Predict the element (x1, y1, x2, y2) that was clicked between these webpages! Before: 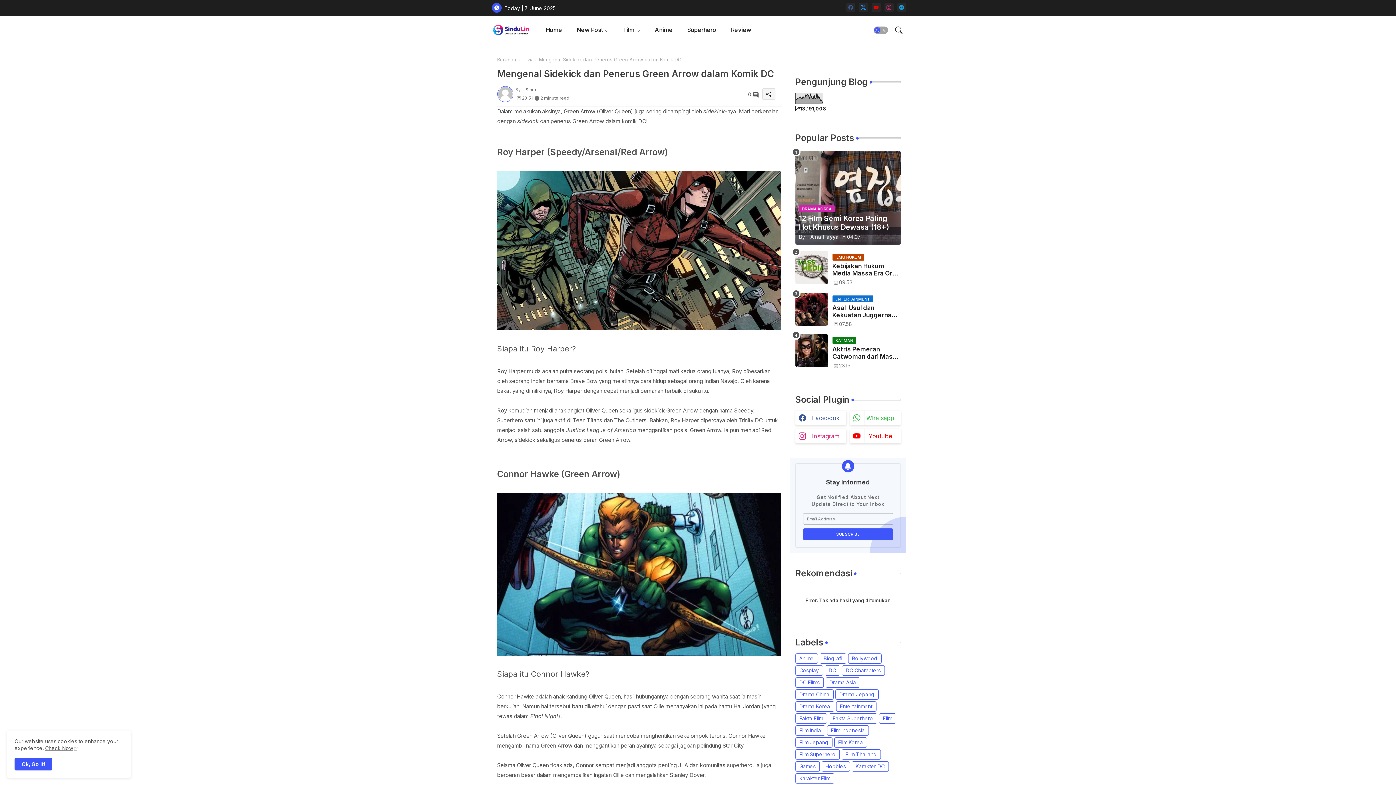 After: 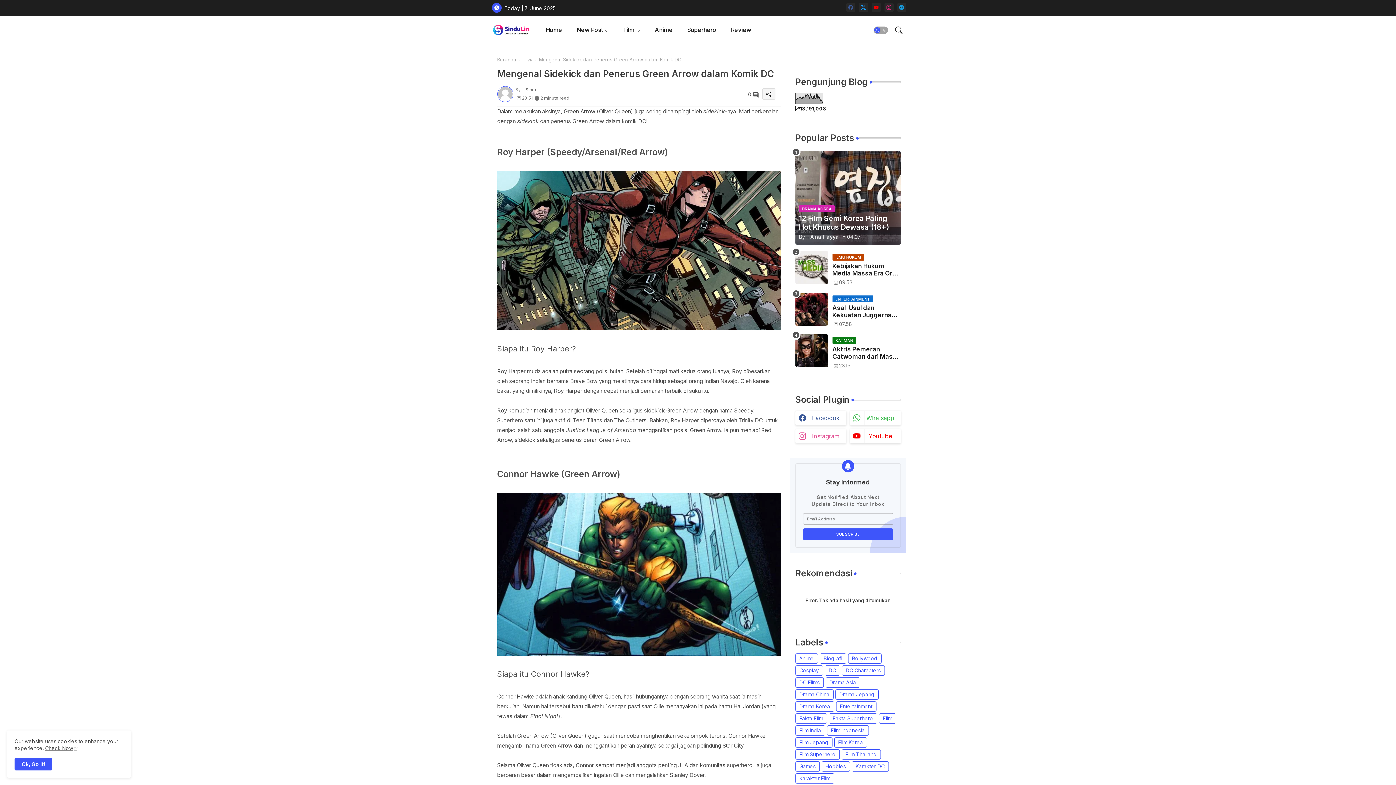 Action: bbox: (795, 429, 846, 443) label: instagram